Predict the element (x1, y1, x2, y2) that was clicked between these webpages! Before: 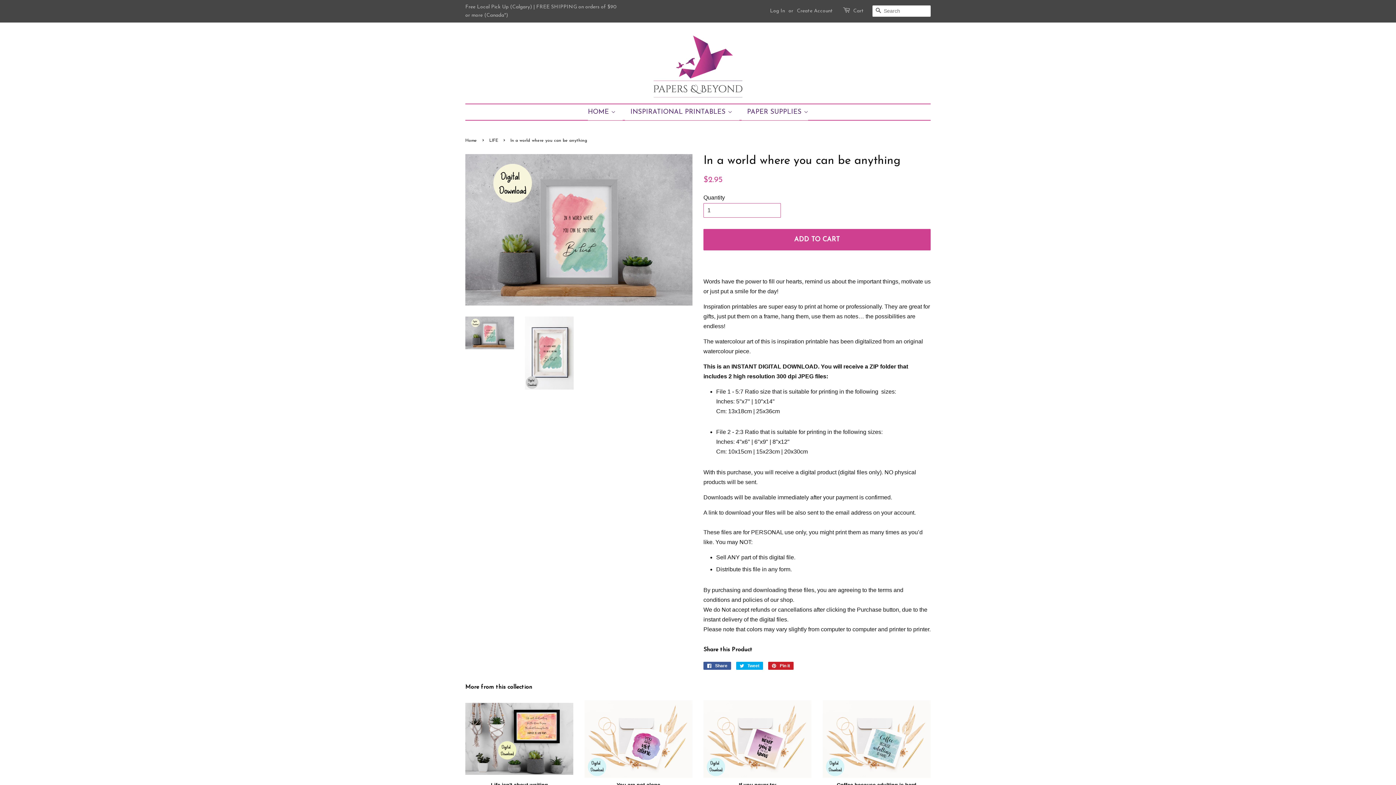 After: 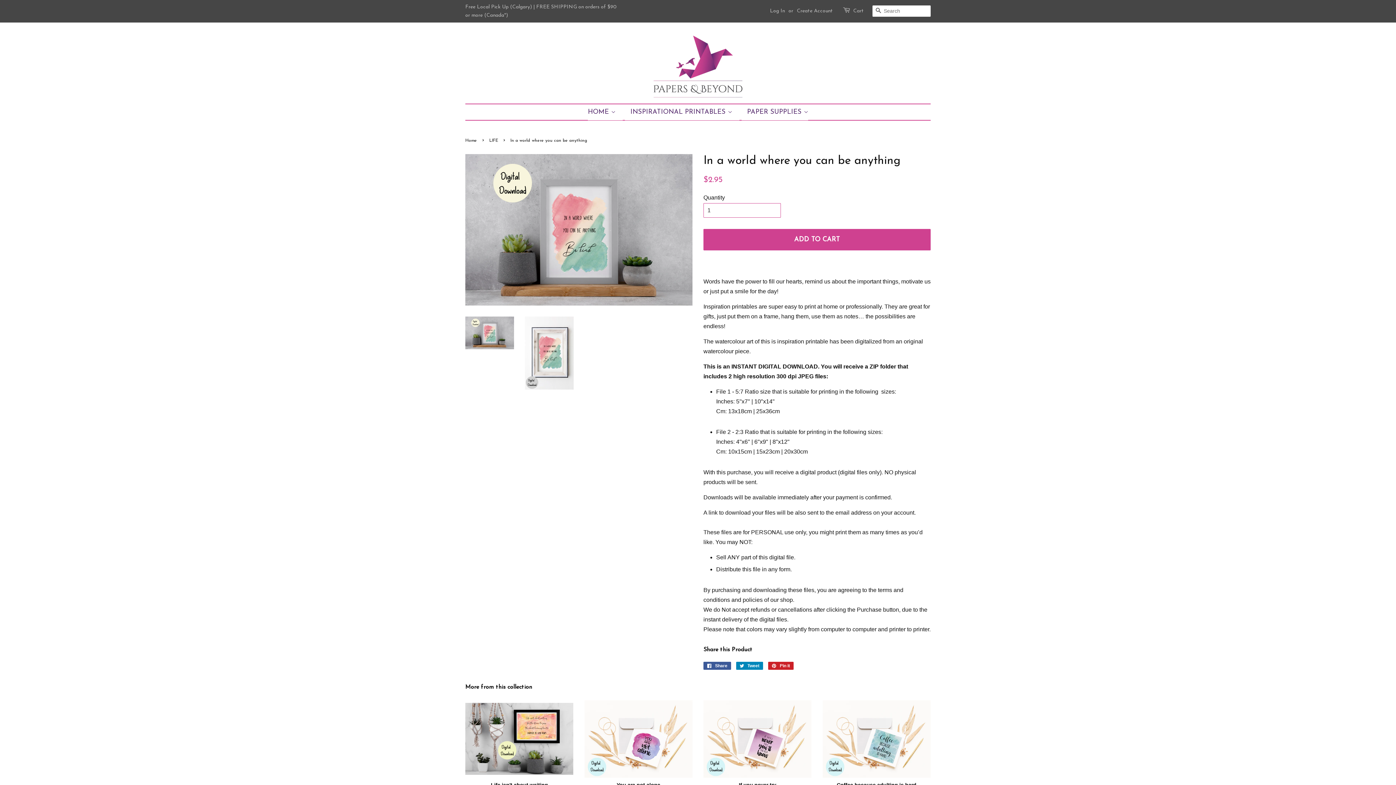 Action: bbox: (736, 662, 763, 670) label:  Tweet
Tweet on Twitter